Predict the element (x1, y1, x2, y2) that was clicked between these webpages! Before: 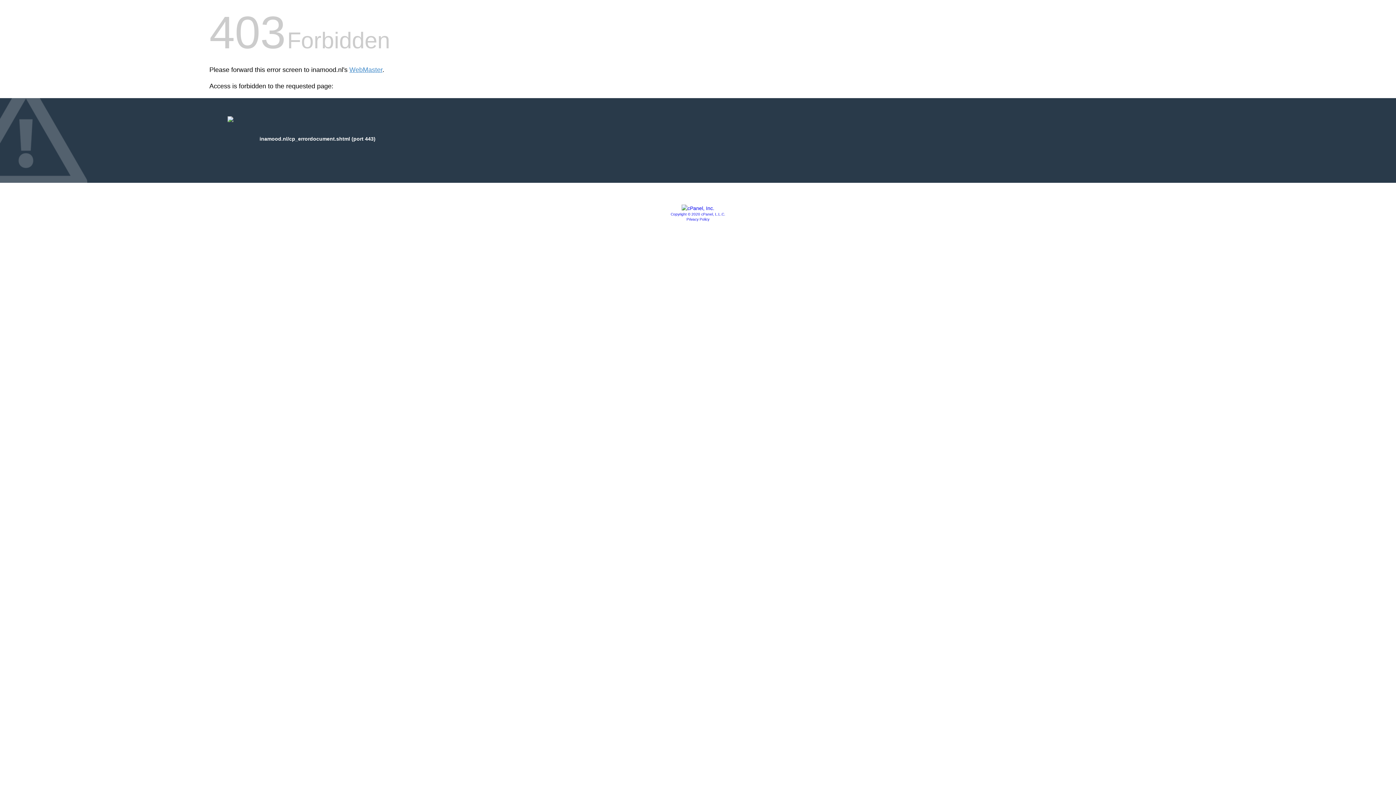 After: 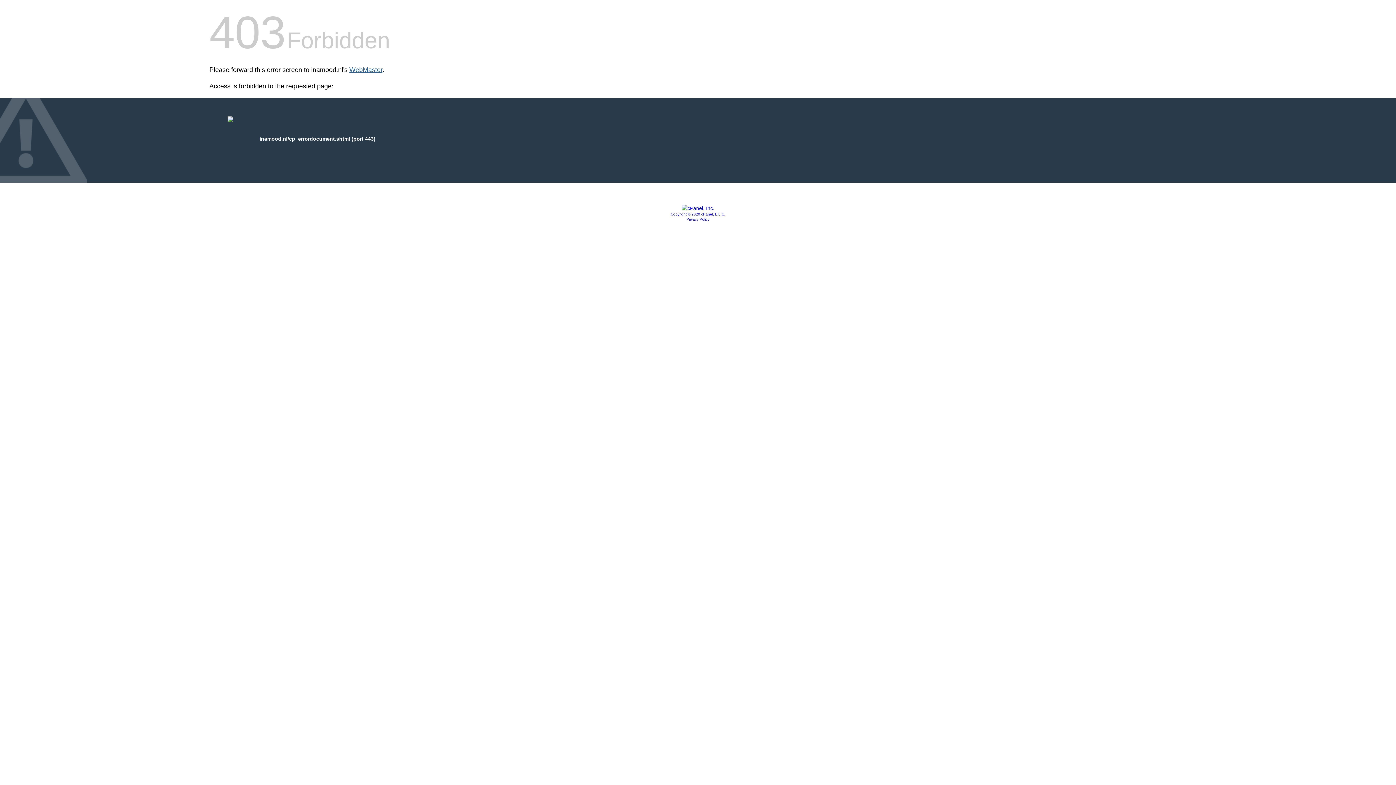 Action: label: WebMaster bbox: (349, 66, 382, 73)